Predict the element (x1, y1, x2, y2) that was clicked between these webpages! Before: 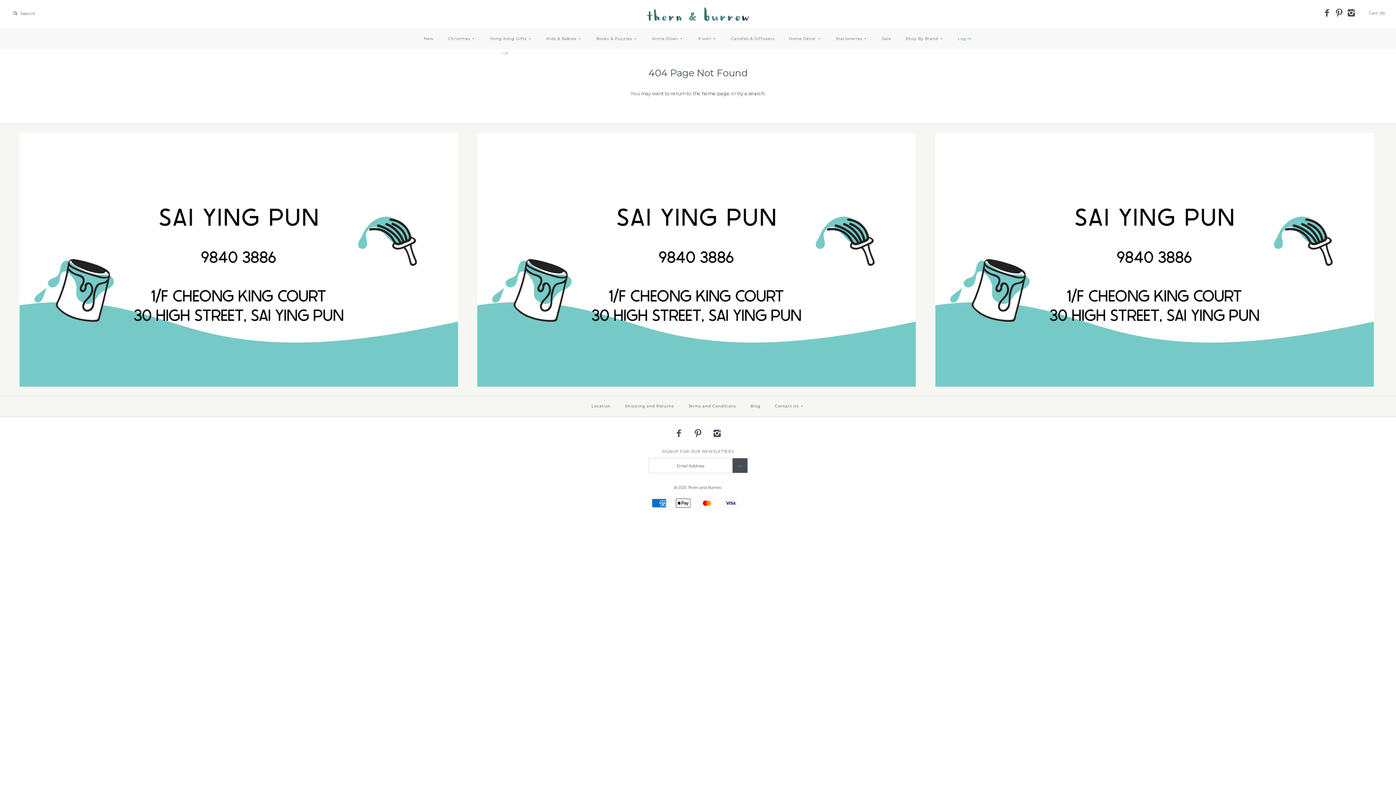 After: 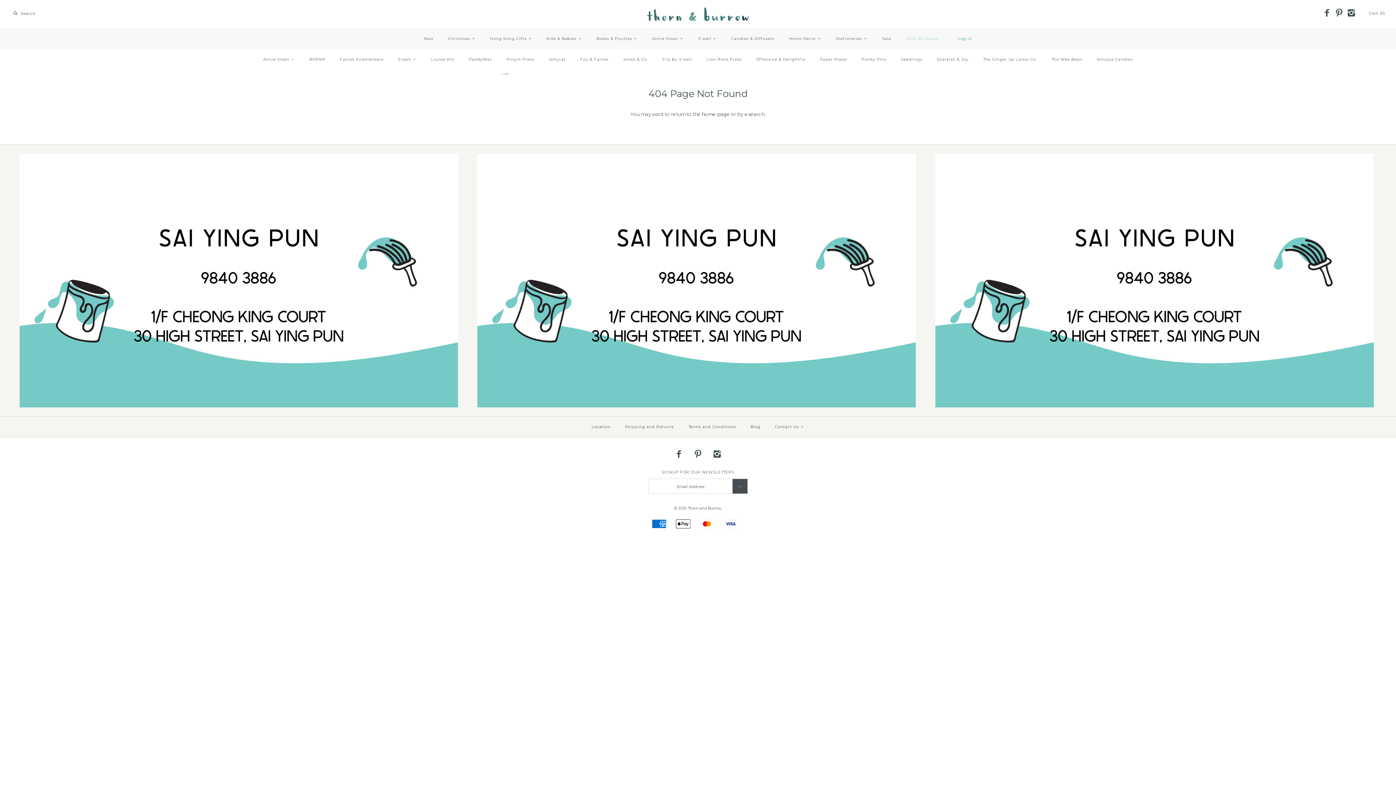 Action: label: Shop By Brand+ bbox: (899, 30, 950, 47)